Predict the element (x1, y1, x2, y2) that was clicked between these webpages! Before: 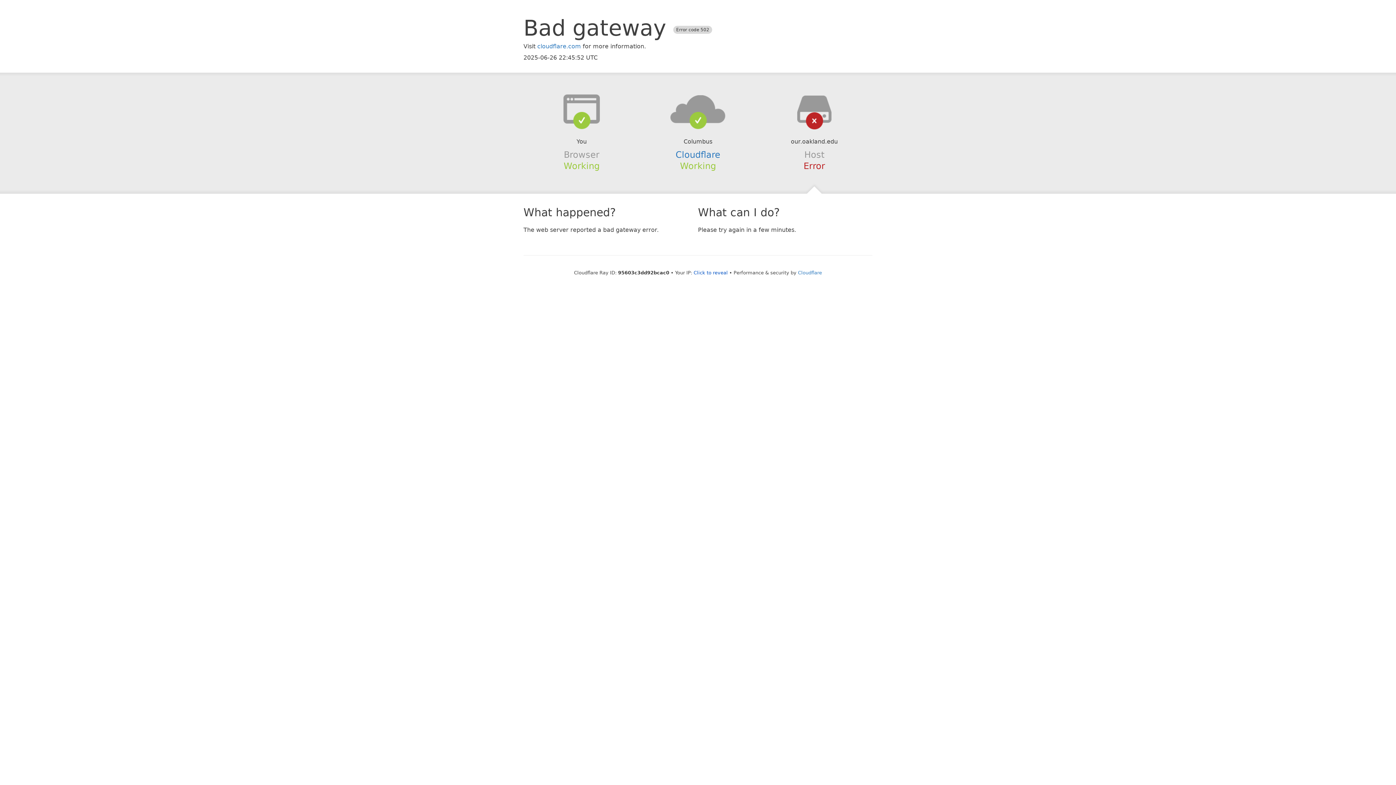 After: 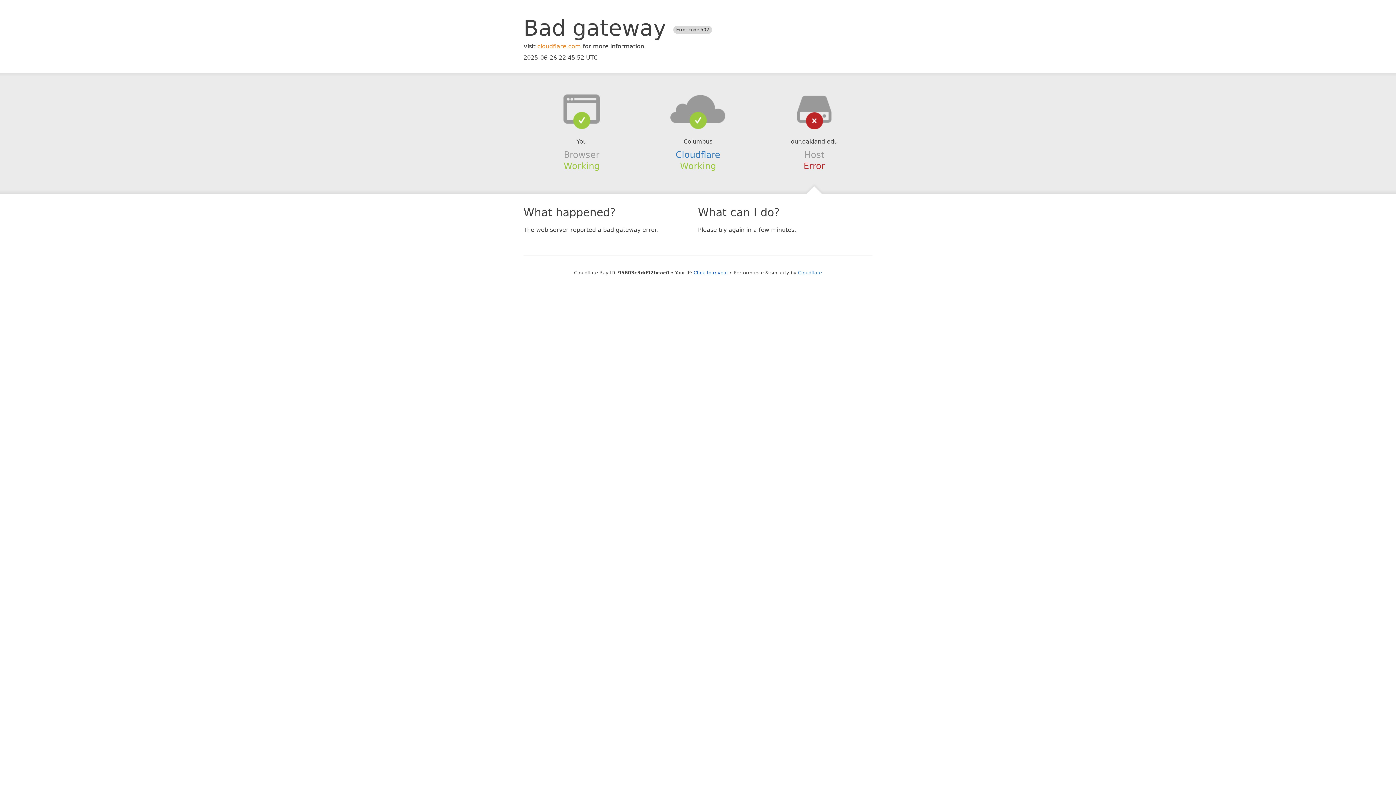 Action: bbox: (537, 42, 581, 49) label: cloudflare.com